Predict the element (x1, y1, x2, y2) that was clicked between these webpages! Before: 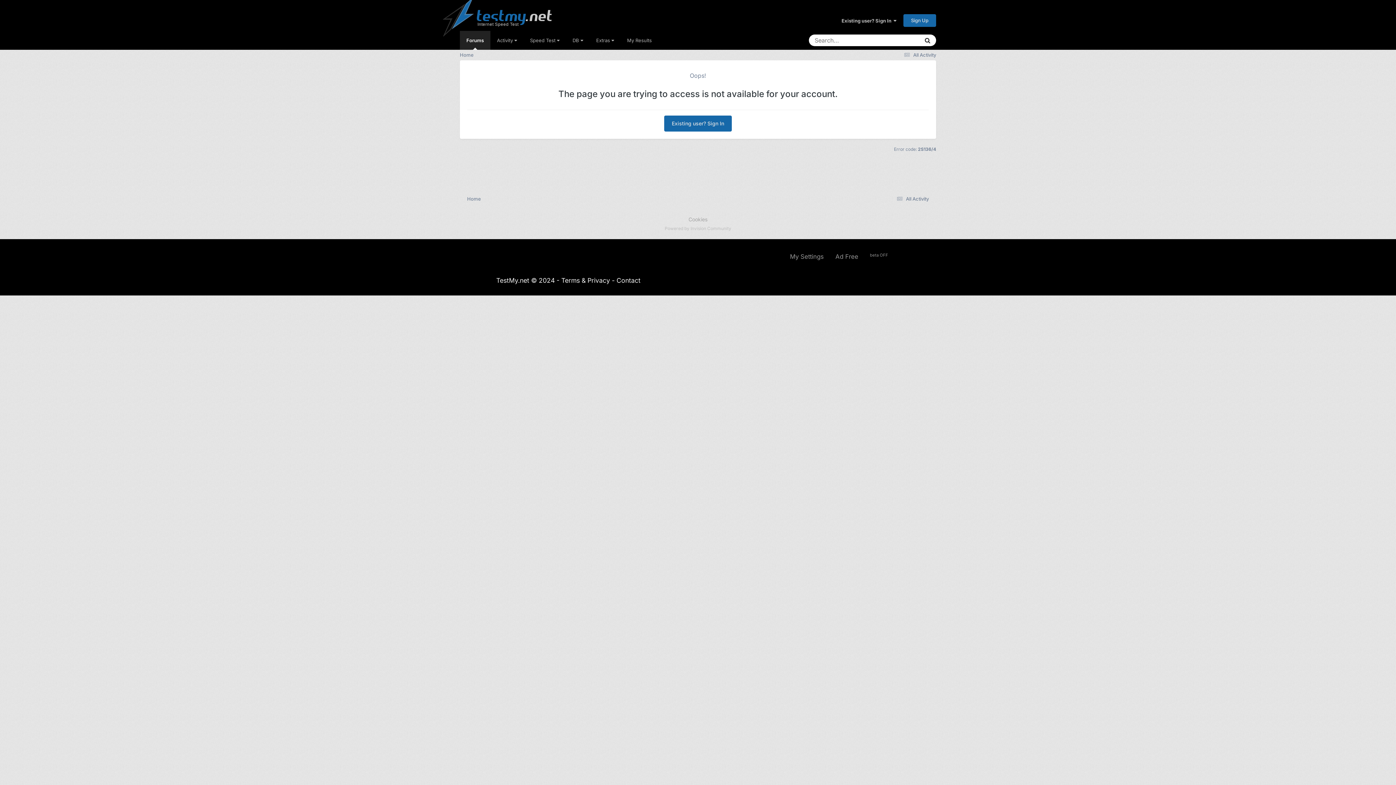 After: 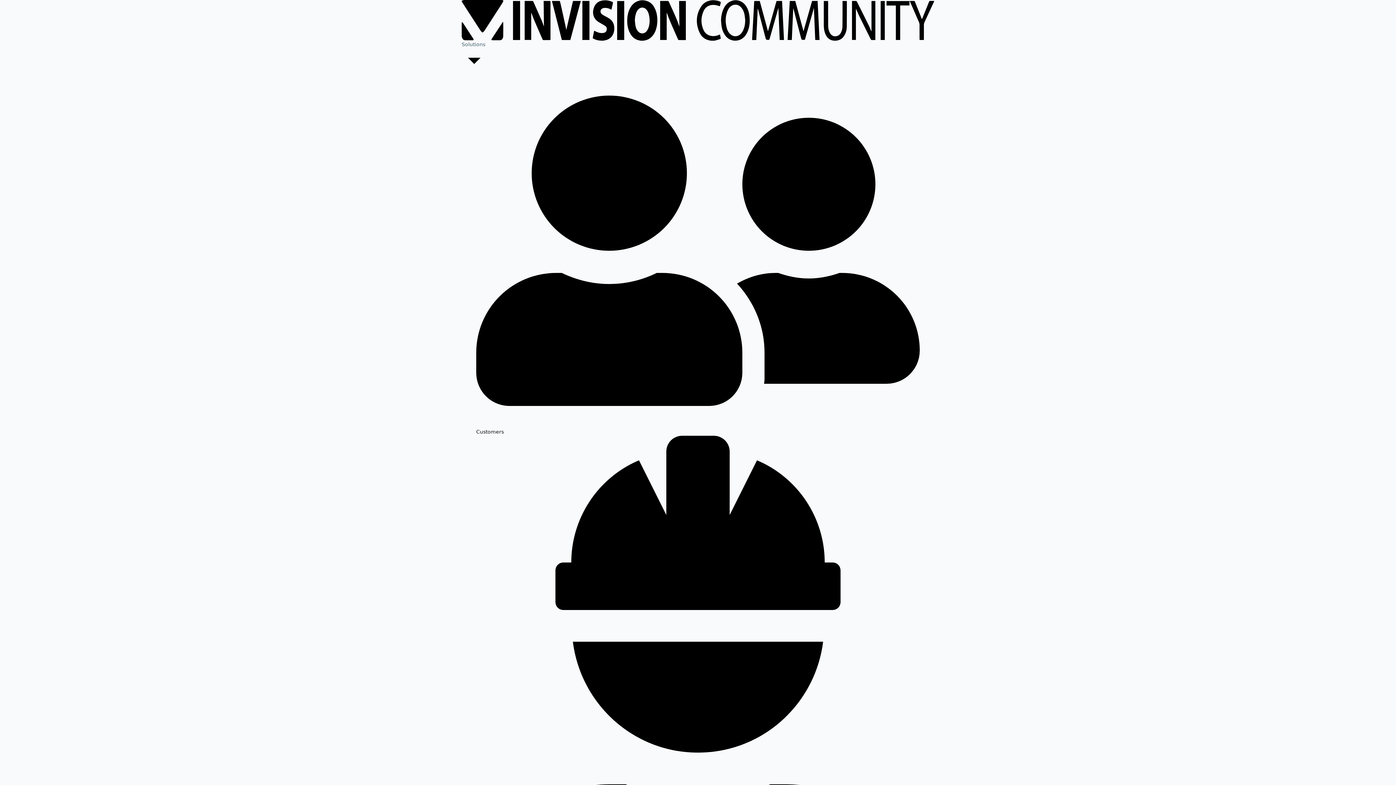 Action: label: Powered by Invision Community bbox: (664, 225, 731, 231)